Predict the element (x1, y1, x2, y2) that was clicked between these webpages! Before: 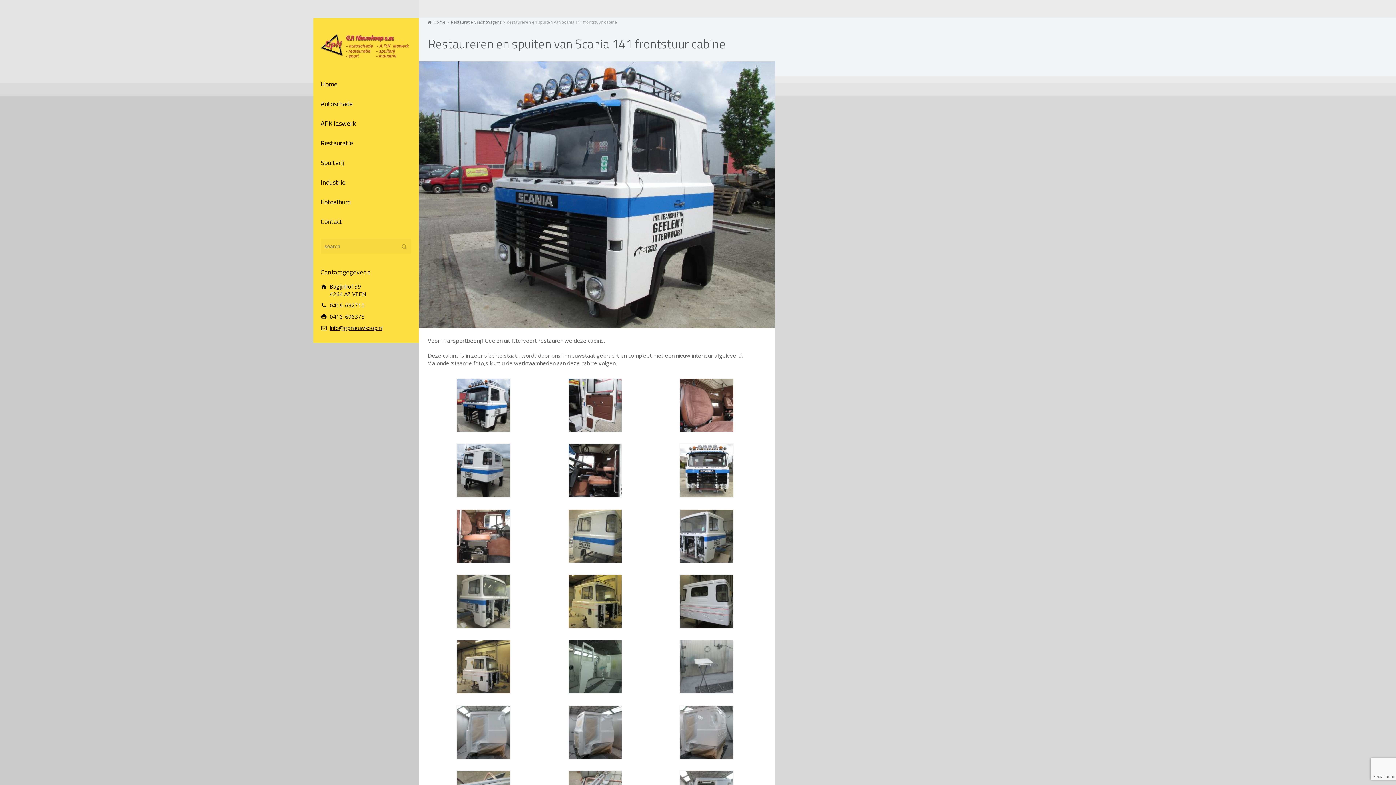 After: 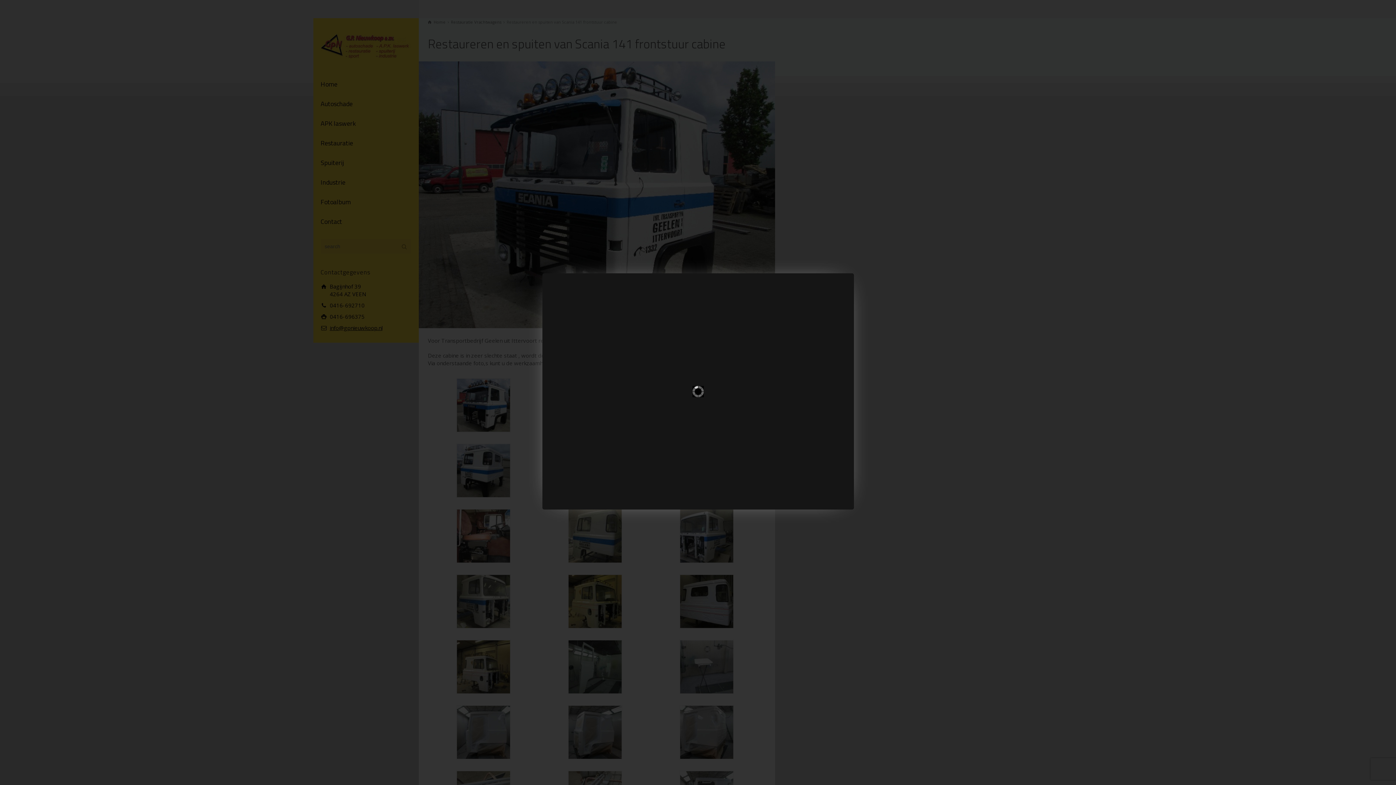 Action: bbox: (456, 532, 511, 539)